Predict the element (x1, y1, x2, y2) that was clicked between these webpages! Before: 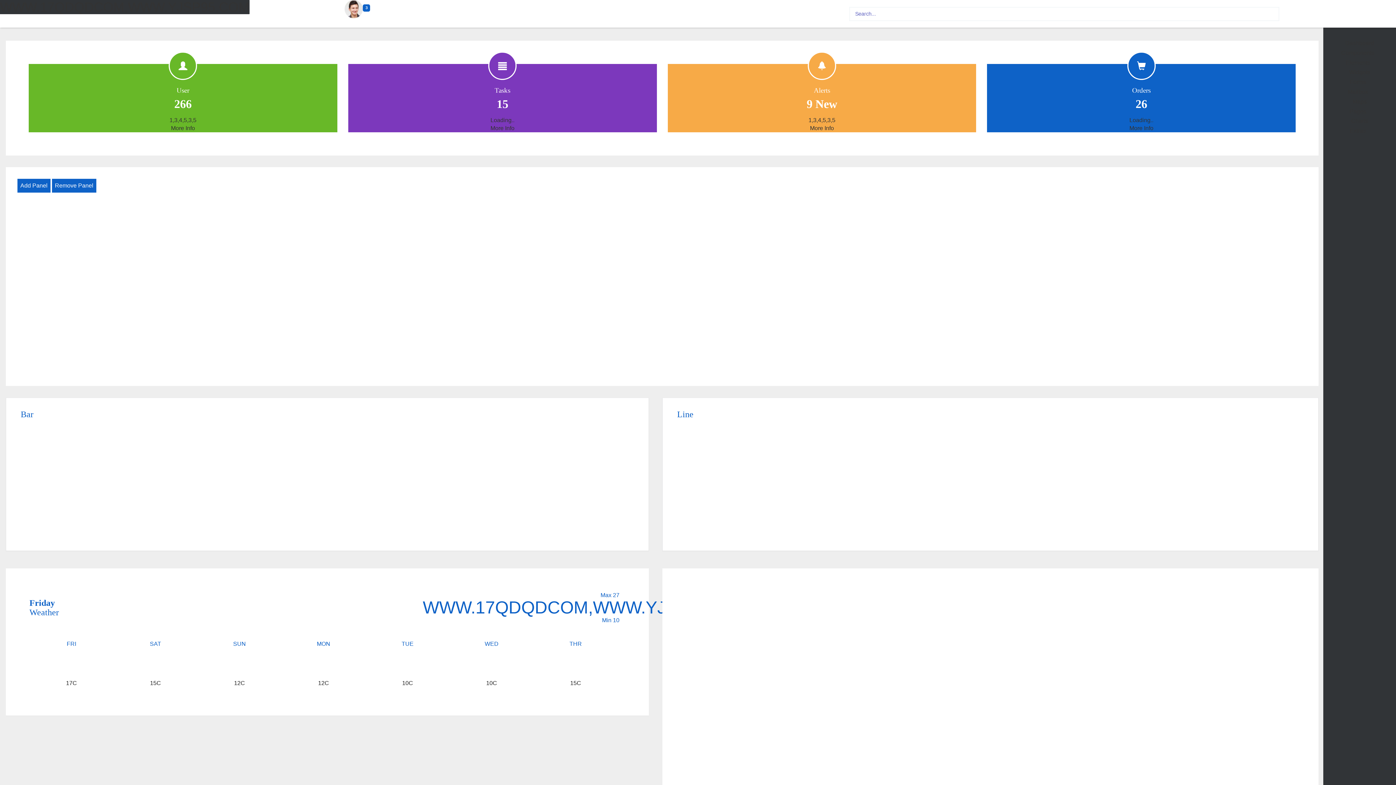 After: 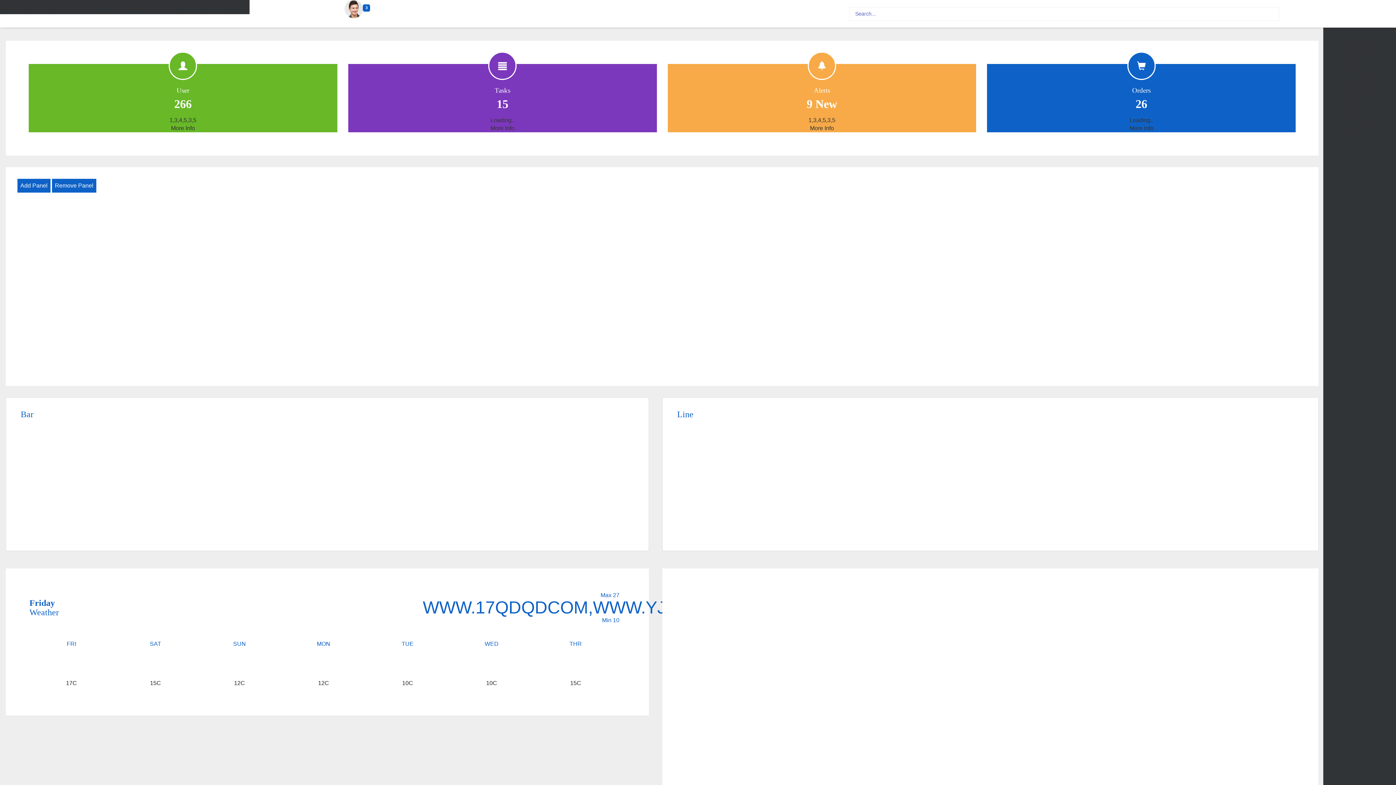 Action: bbox: (1291, 0, 1320, 27)